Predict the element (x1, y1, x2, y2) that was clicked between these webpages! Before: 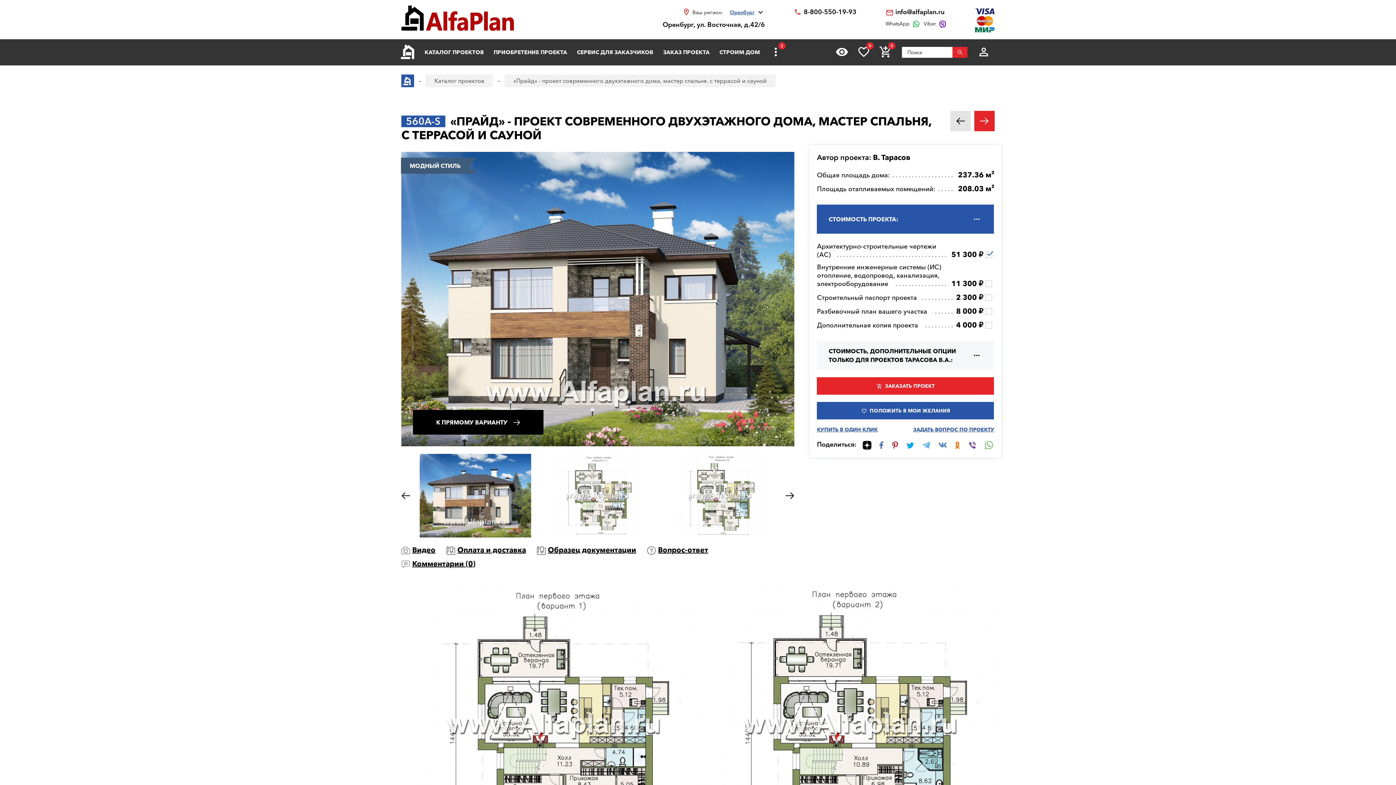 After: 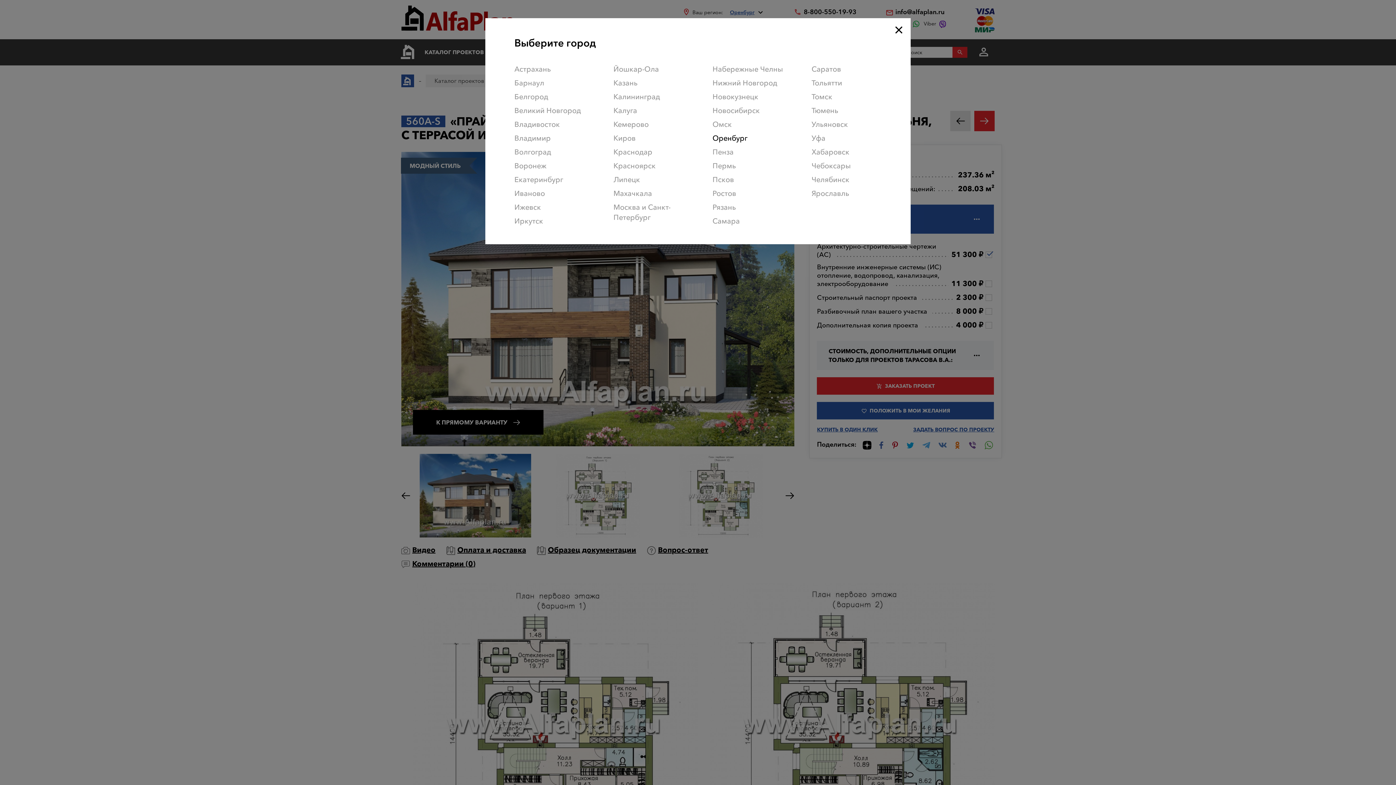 Action: label: Оренбург bbox: (730, 9, 765, 15)